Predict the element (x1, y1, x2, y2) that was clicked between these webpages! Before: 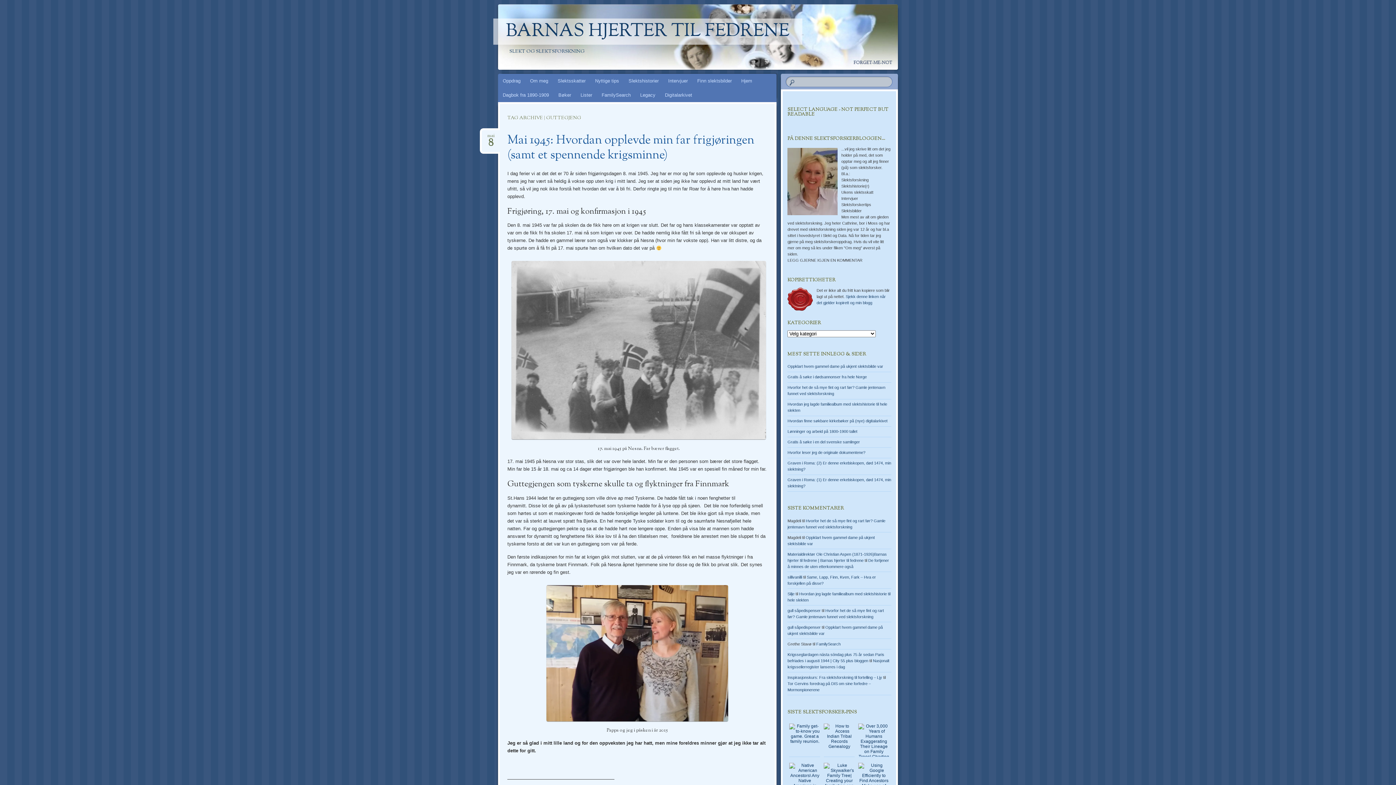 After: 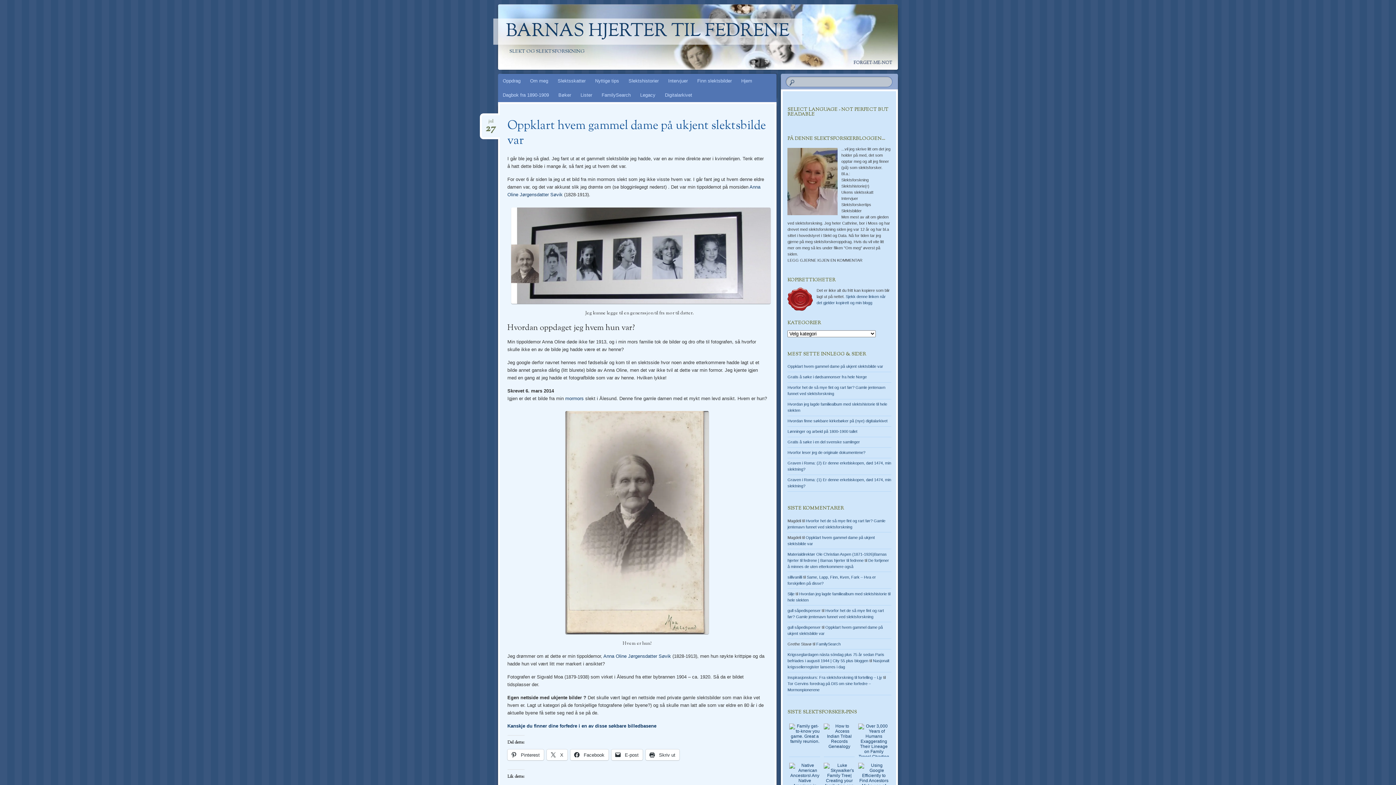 Action: bbox: (498, 4, 1615, 69)